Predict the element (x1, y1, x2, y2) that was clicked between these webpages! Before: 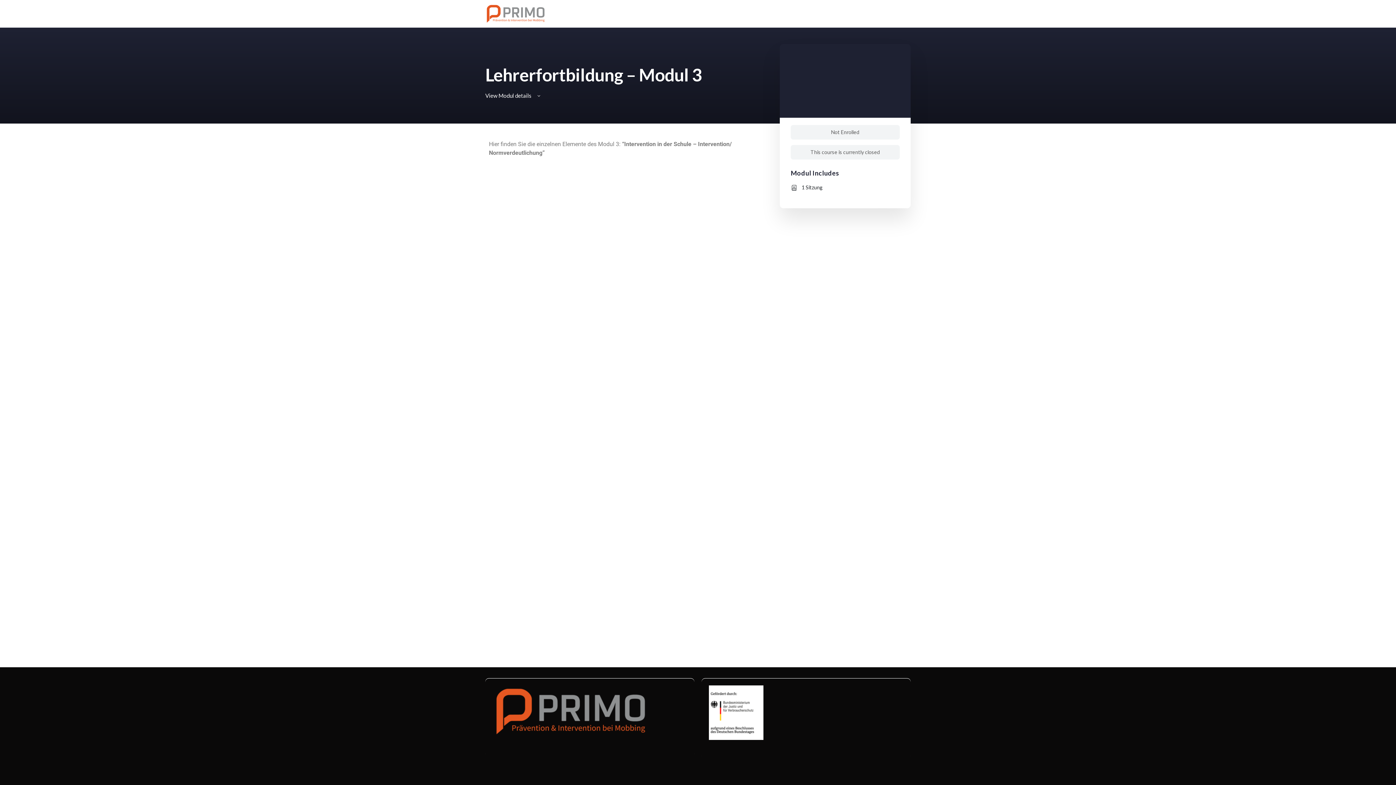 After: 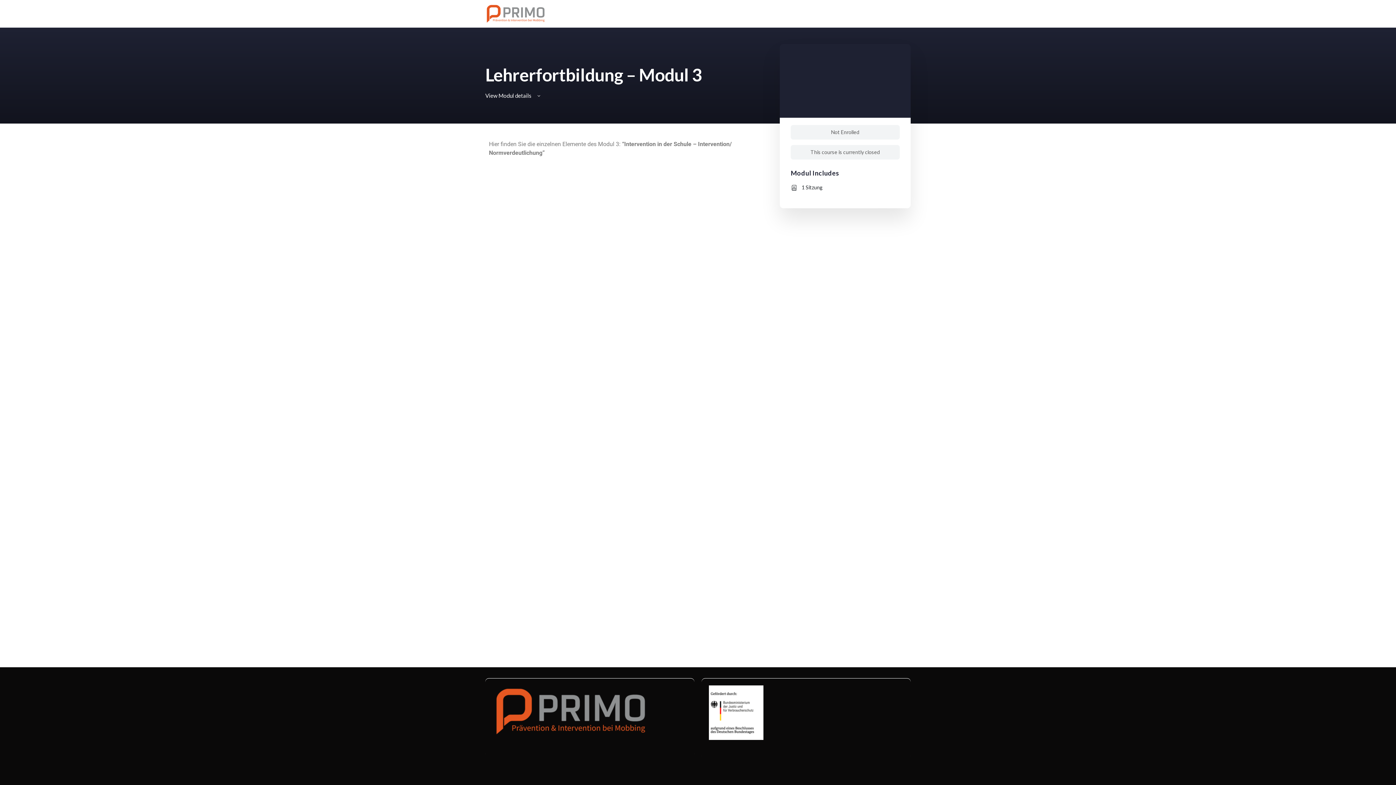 Action: label: View Modul details  bbox: (485, 92, 541, 98)